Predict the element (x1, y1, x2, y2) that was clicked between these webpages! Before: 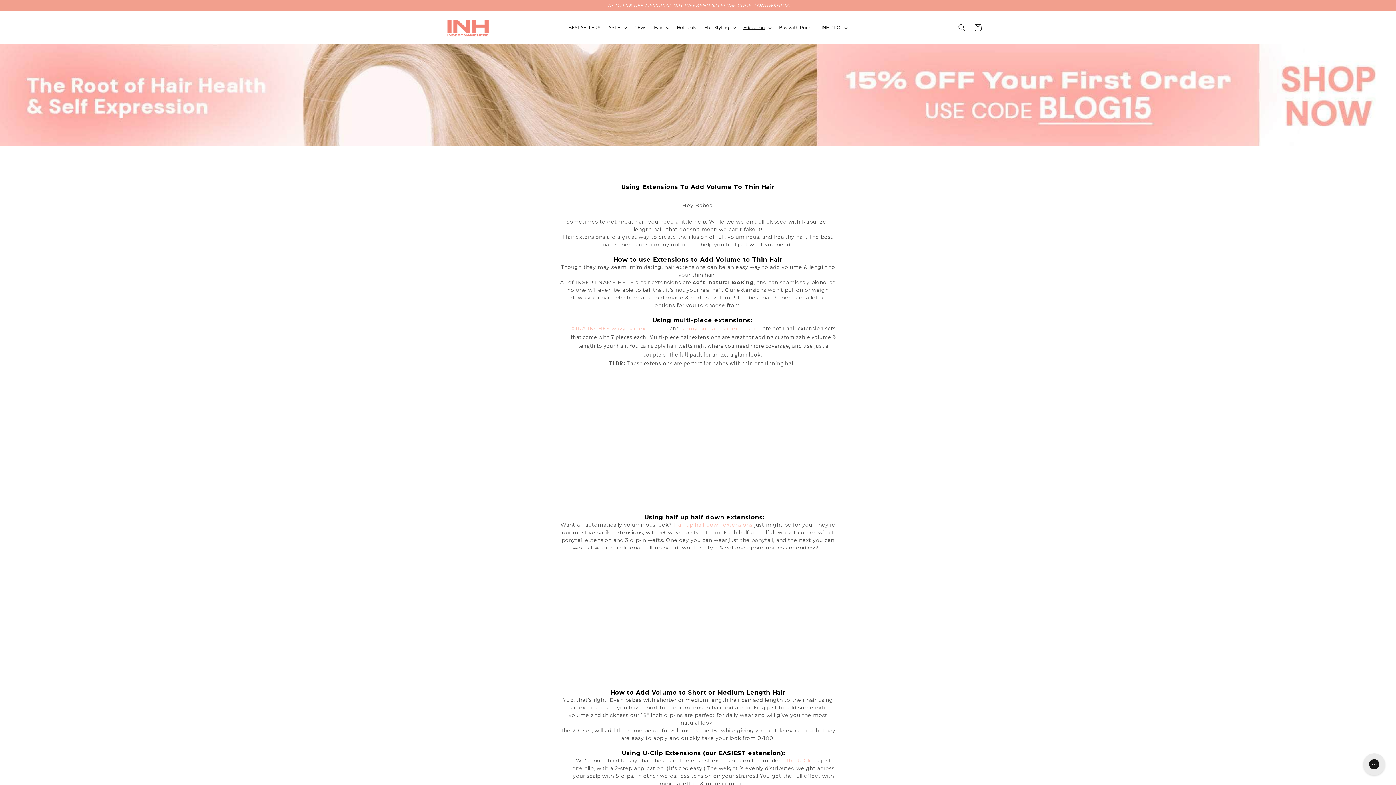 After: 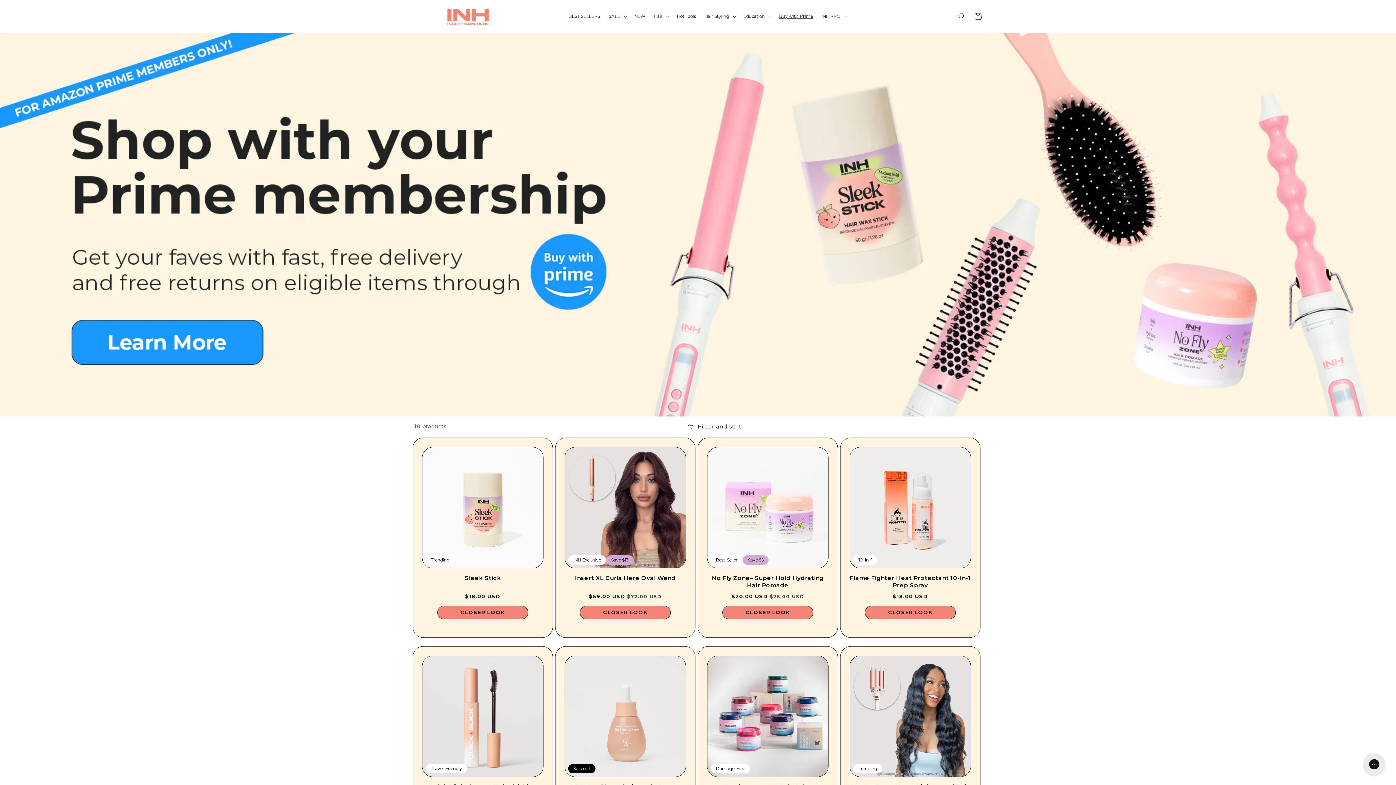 Action: label: Buy with Prime bbox: (774, 20, 817, 34)